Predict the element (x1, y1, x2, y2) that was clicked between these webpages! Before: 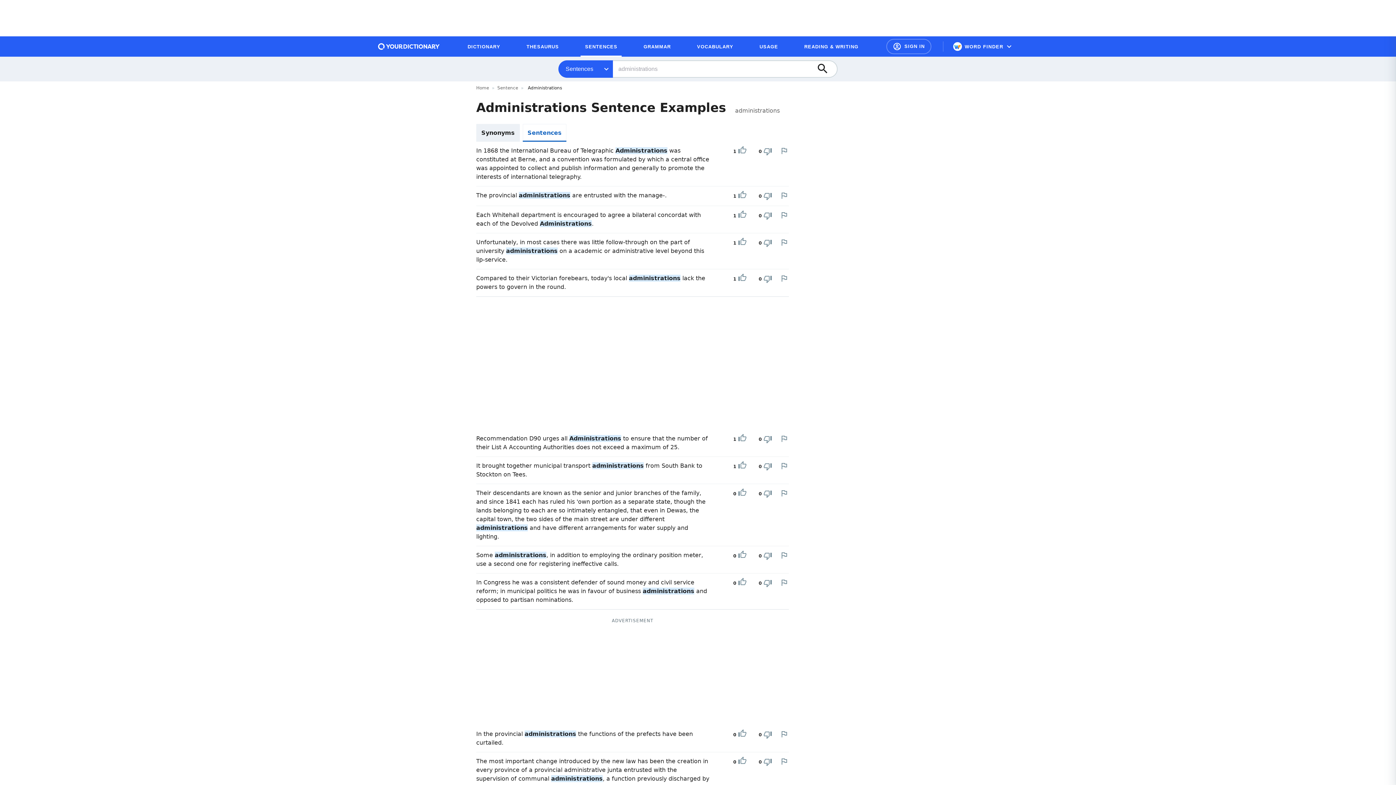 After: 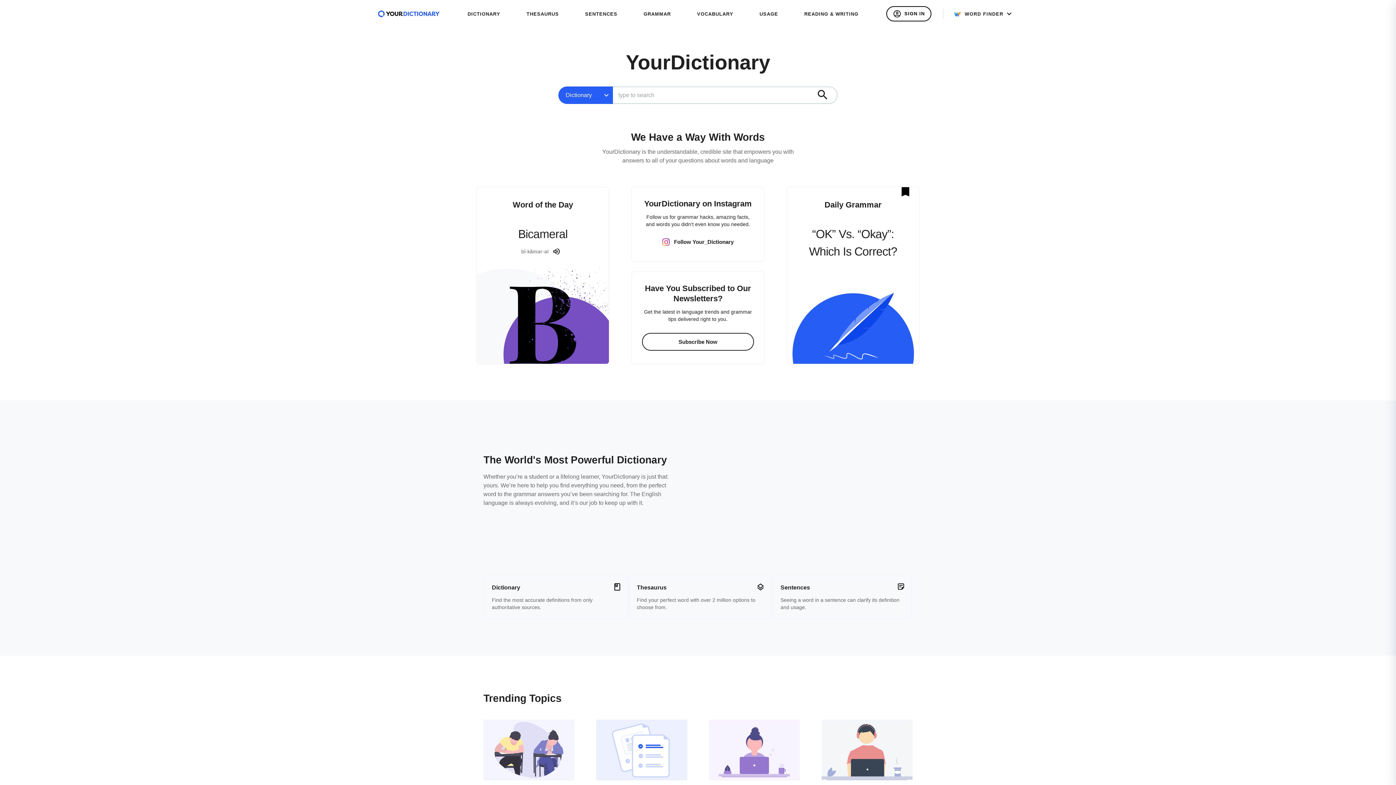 Action: label: Go to Home page bbox: (378, 43, 440, 49)